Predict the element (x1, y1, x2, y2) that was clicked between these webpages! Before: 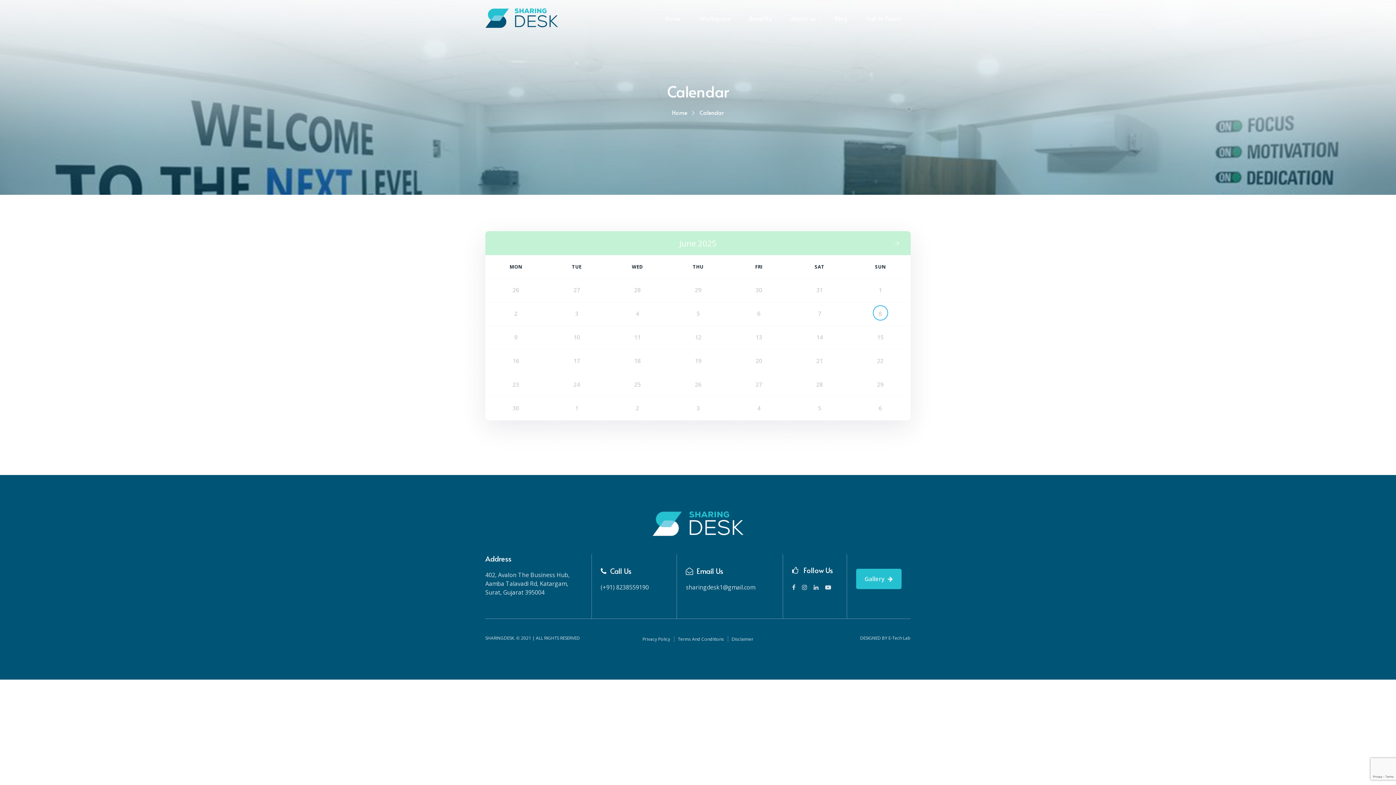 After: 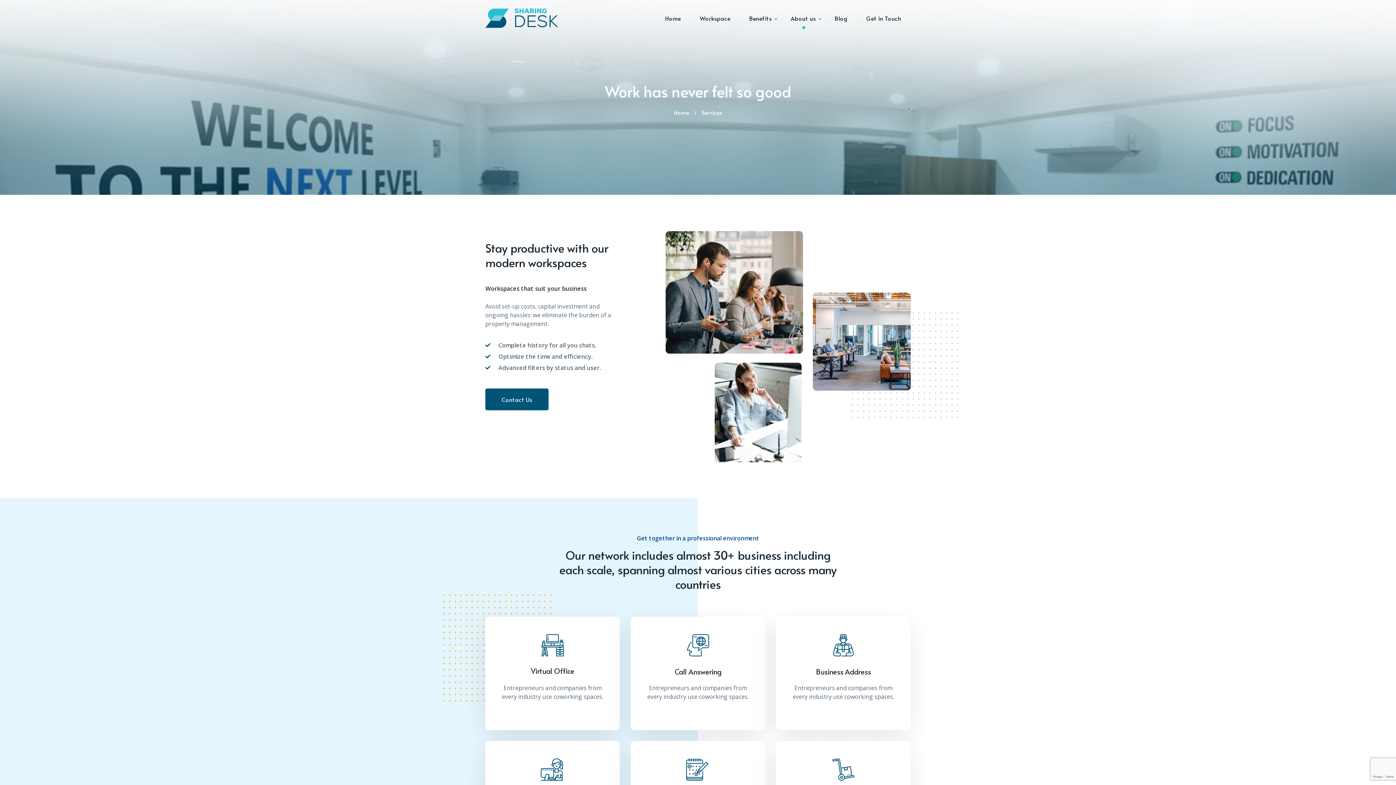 Action: bbox: (678, 636, 728, 642) label: Terms And Conditions